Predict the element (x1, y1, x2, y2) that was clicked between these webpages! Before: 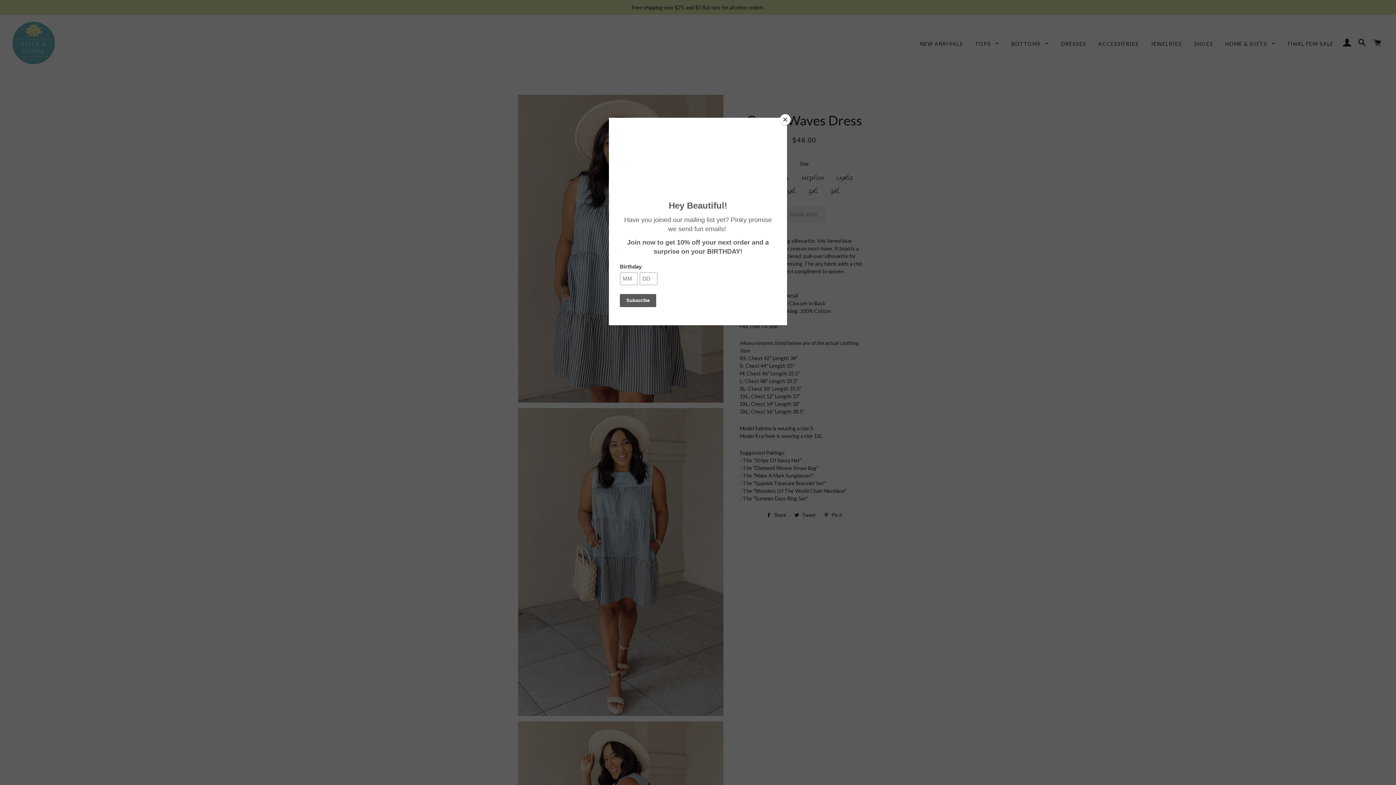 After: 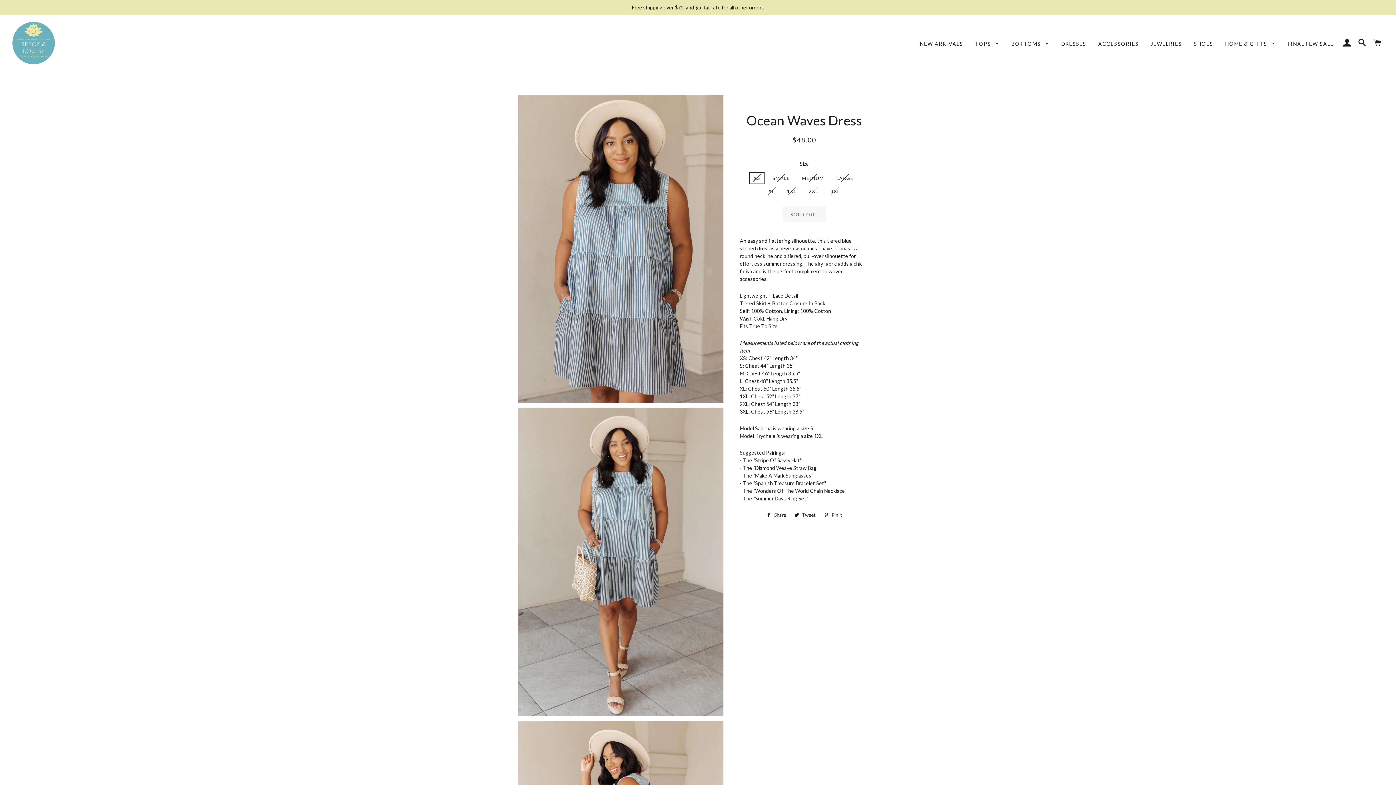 Action: label: Close bbox: (780, 114, 790, 125)